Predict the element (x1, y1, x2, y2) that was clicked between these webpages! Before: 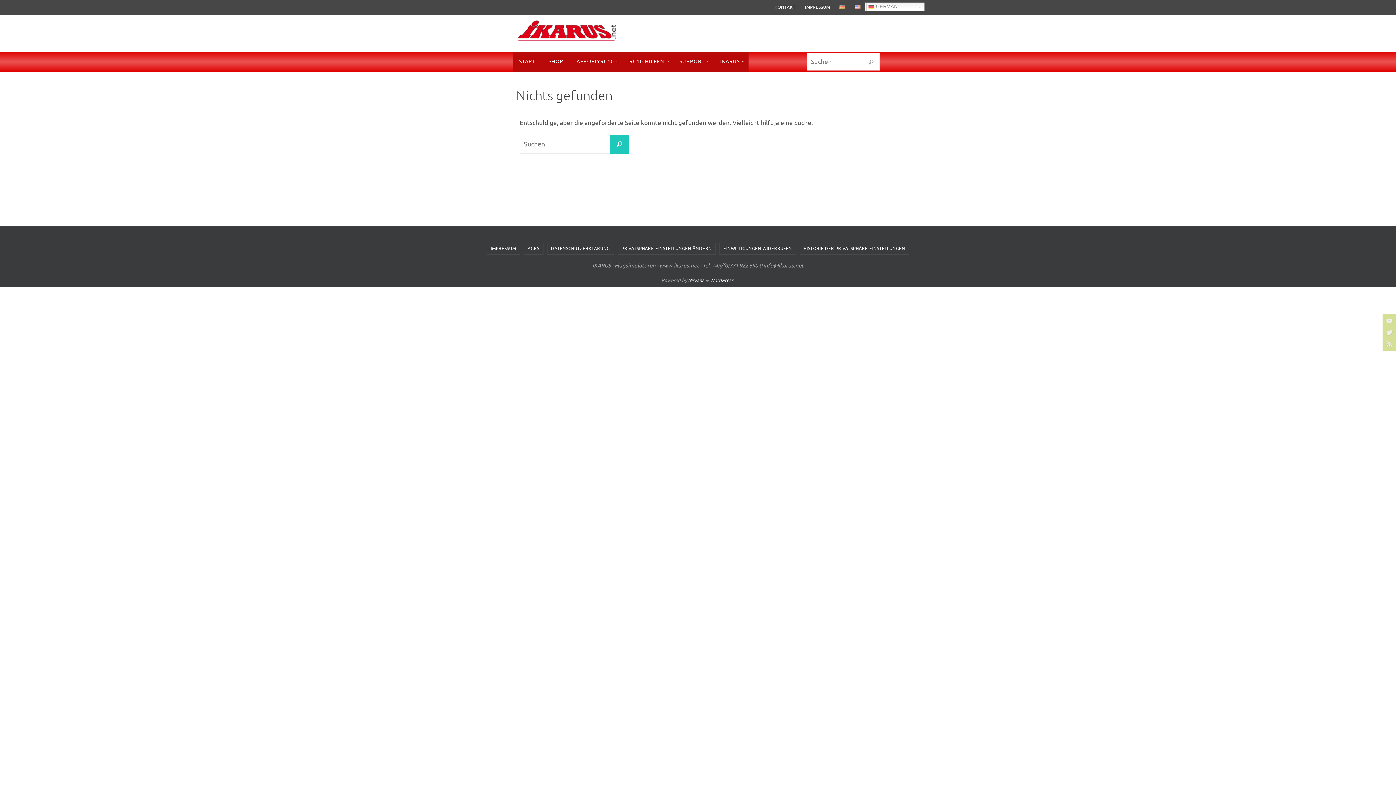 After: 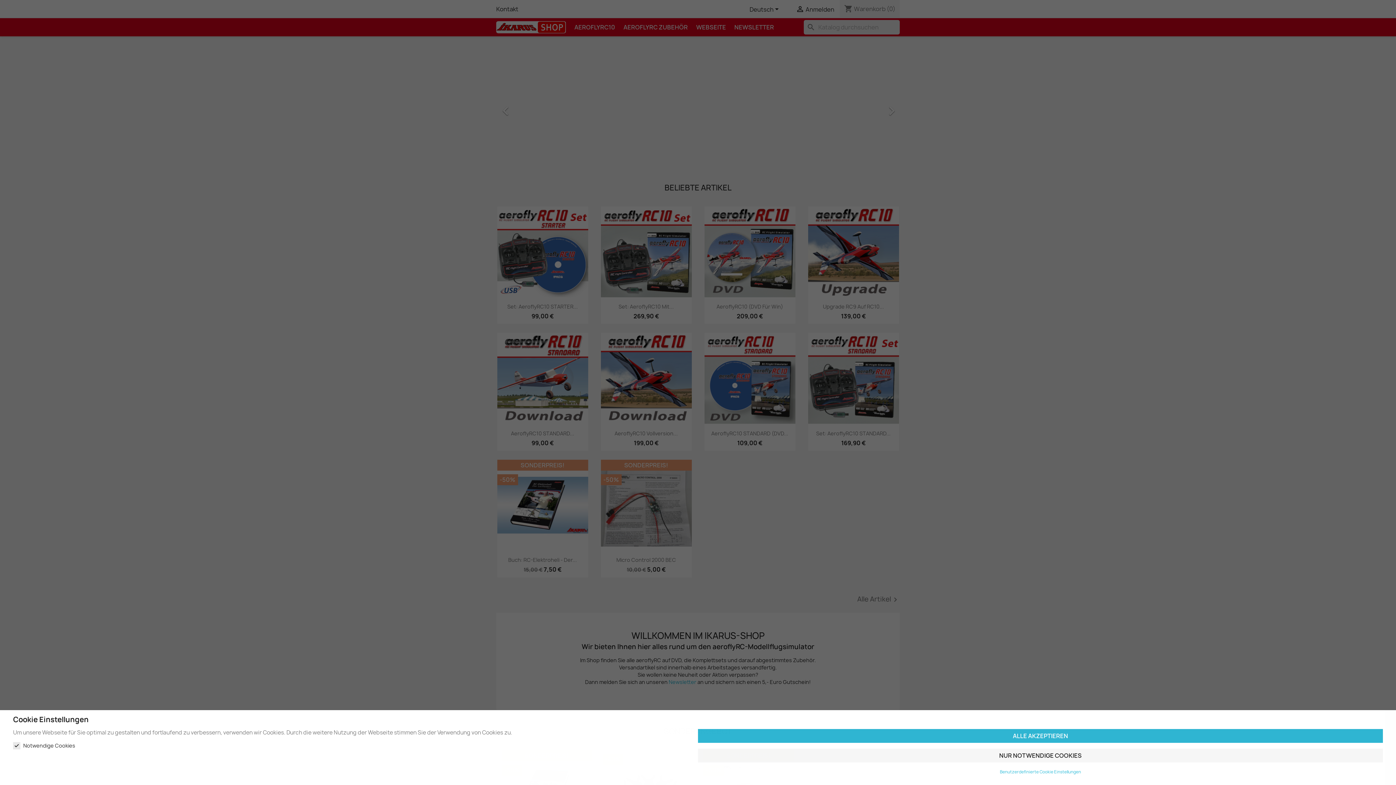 Action: bbox: (1382, 325, 1394, 339)